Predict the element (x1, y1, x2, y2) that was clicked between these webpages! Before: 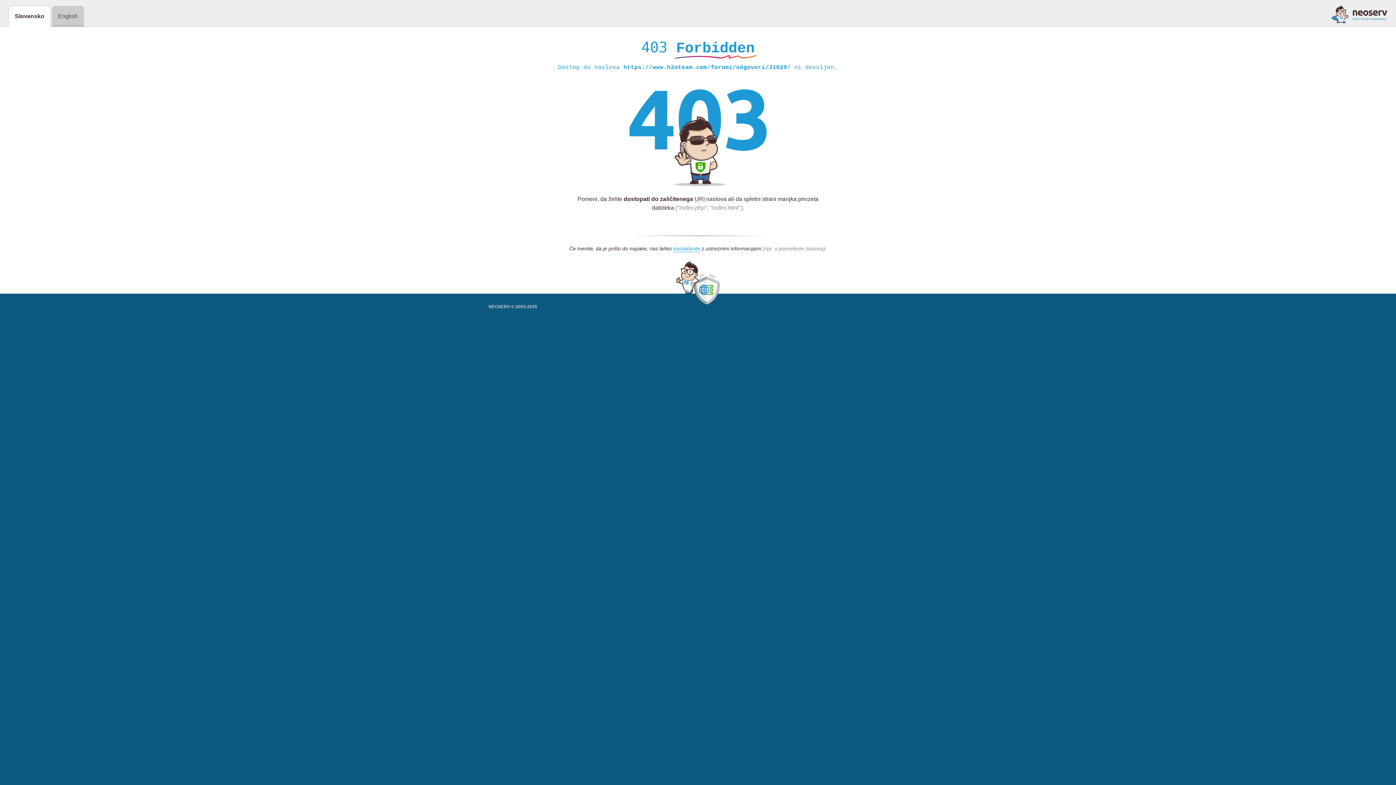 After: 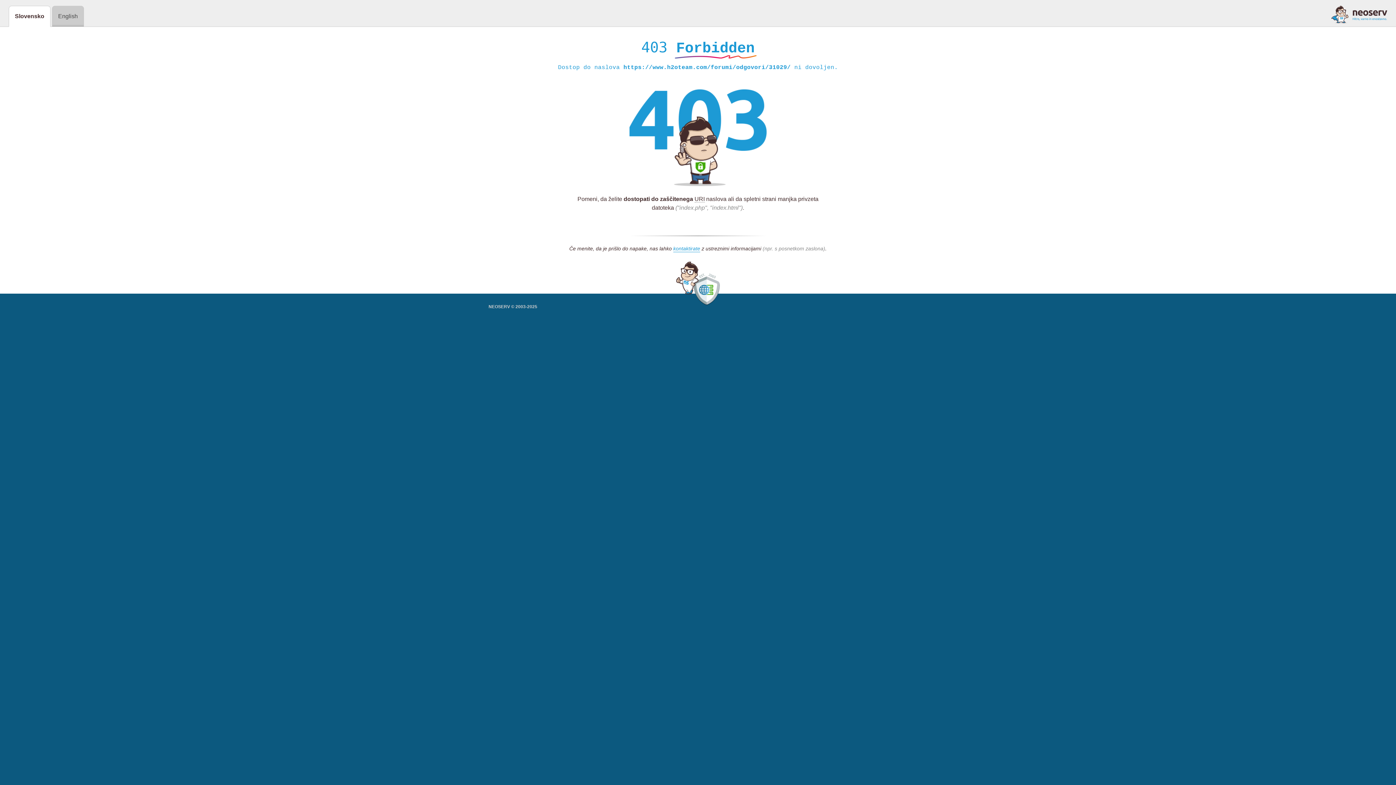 Action: bbox: (1331, 5, 1387, 23)